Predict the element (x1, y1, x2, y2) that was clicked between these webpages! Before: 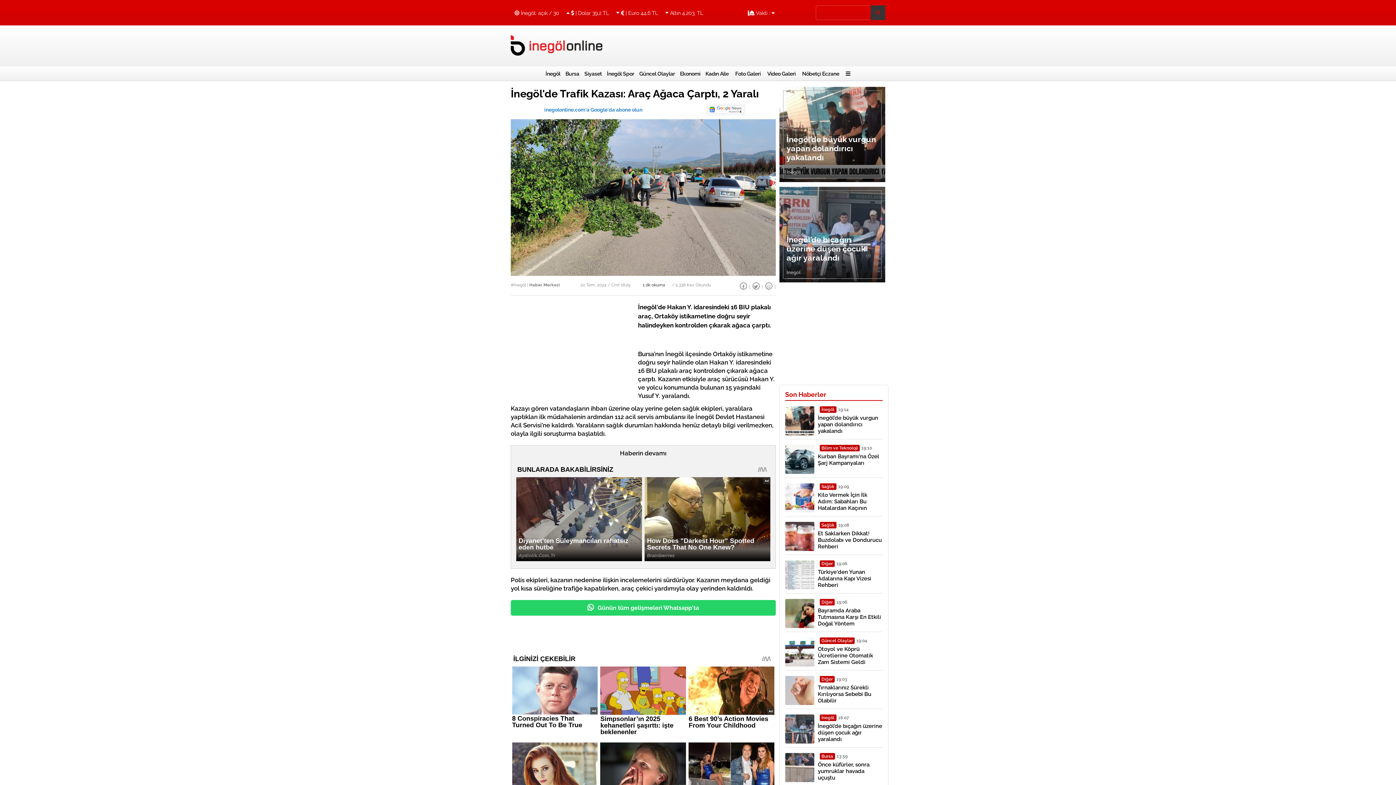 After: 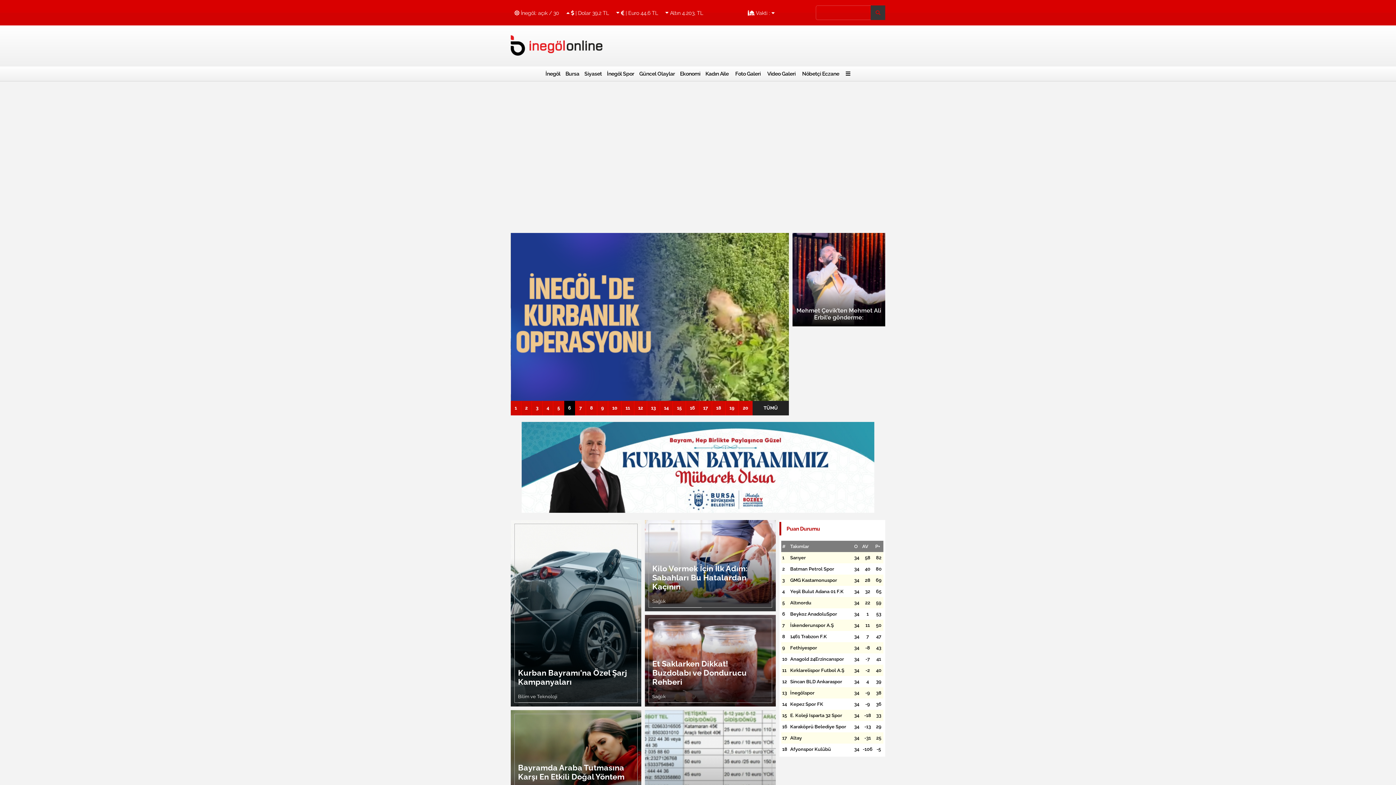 Action: bbox: (870, 5, 885, 20)